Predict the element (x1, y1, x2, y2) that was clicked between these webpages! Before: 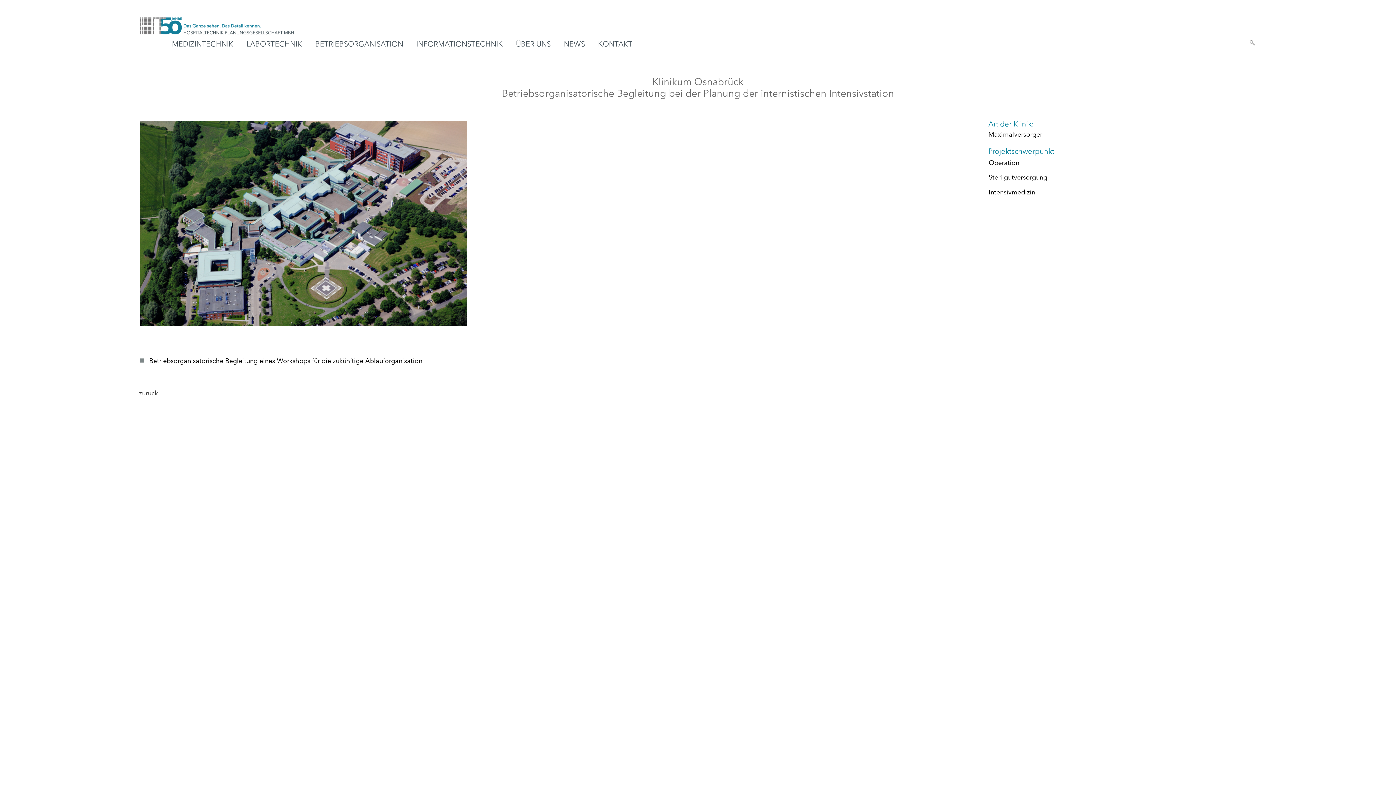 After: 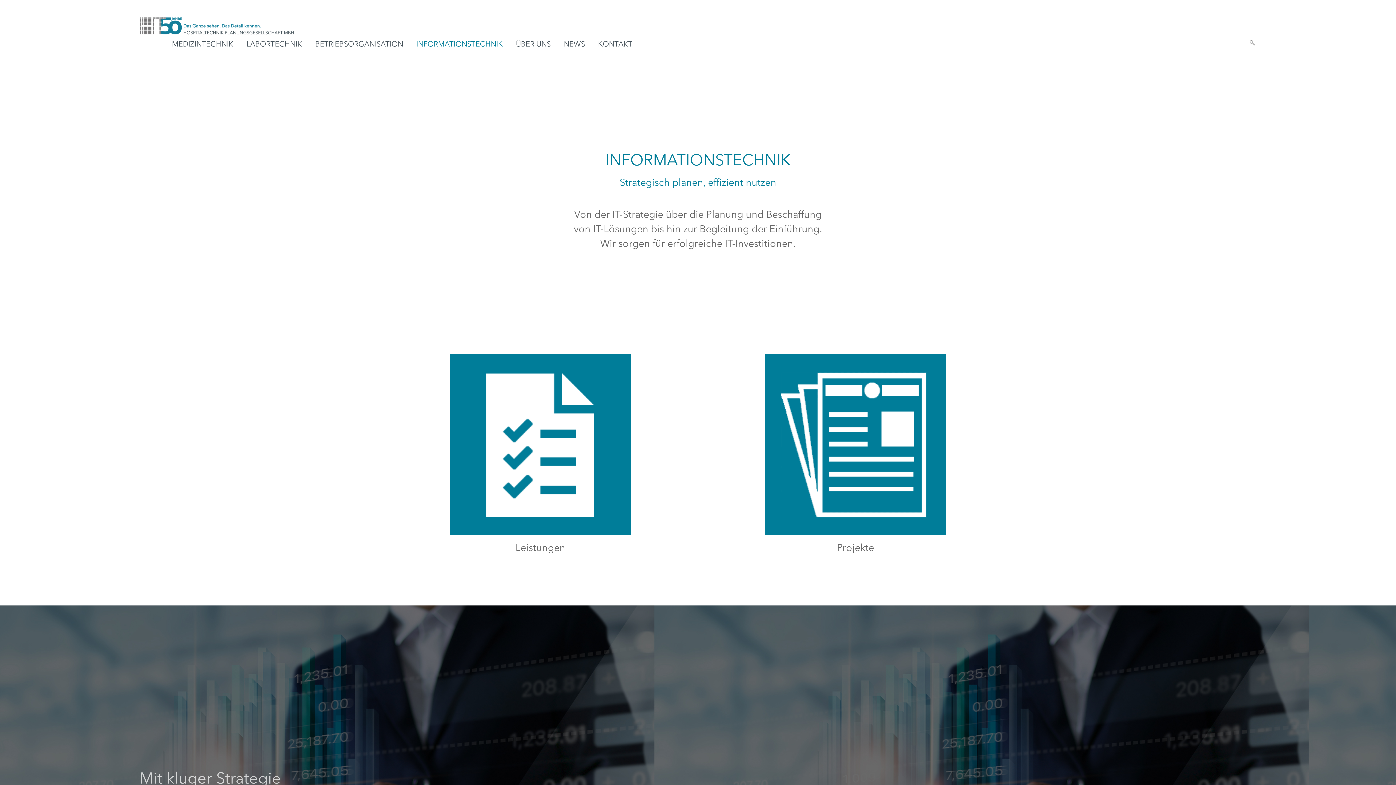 Action: label: INFORMATIONSTECHNIK bbox: (416, 40, 516, 49)